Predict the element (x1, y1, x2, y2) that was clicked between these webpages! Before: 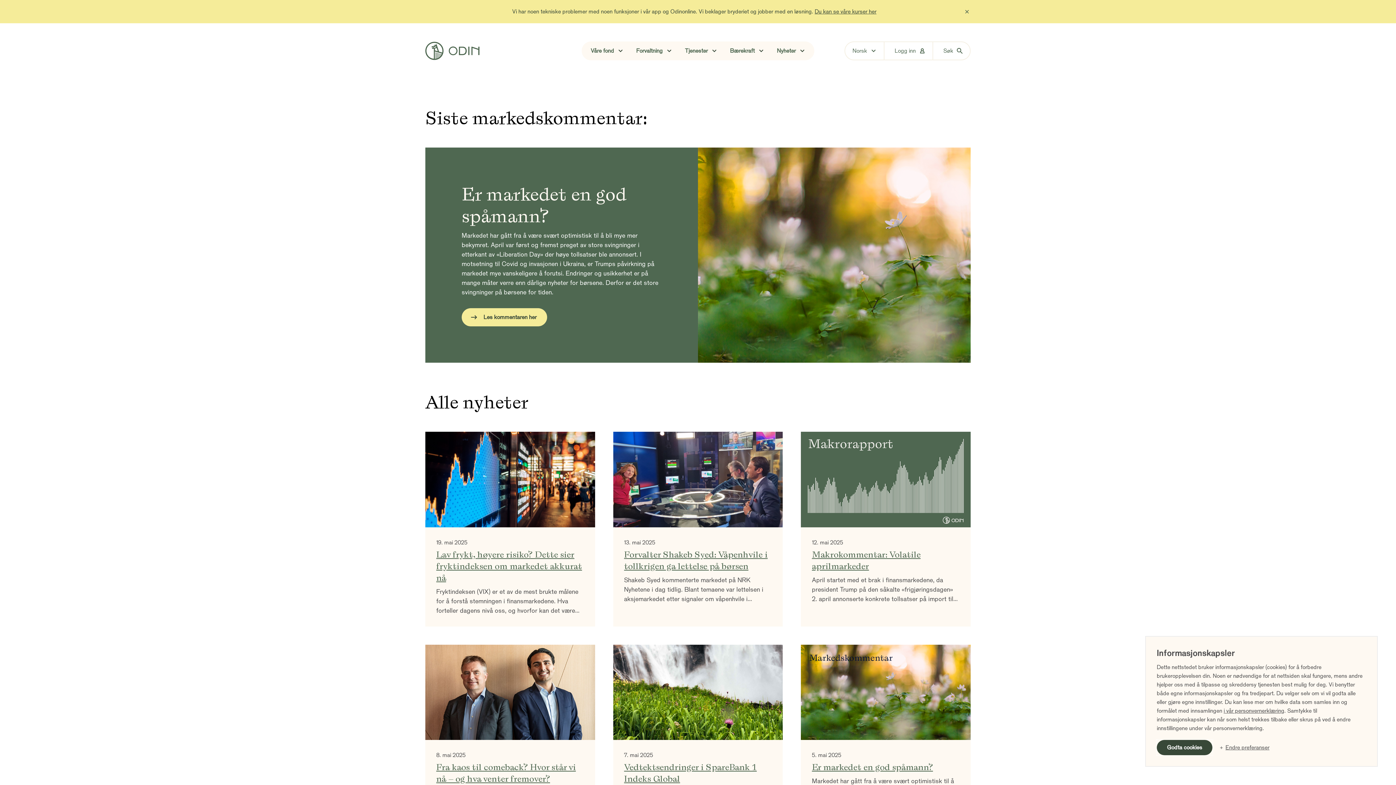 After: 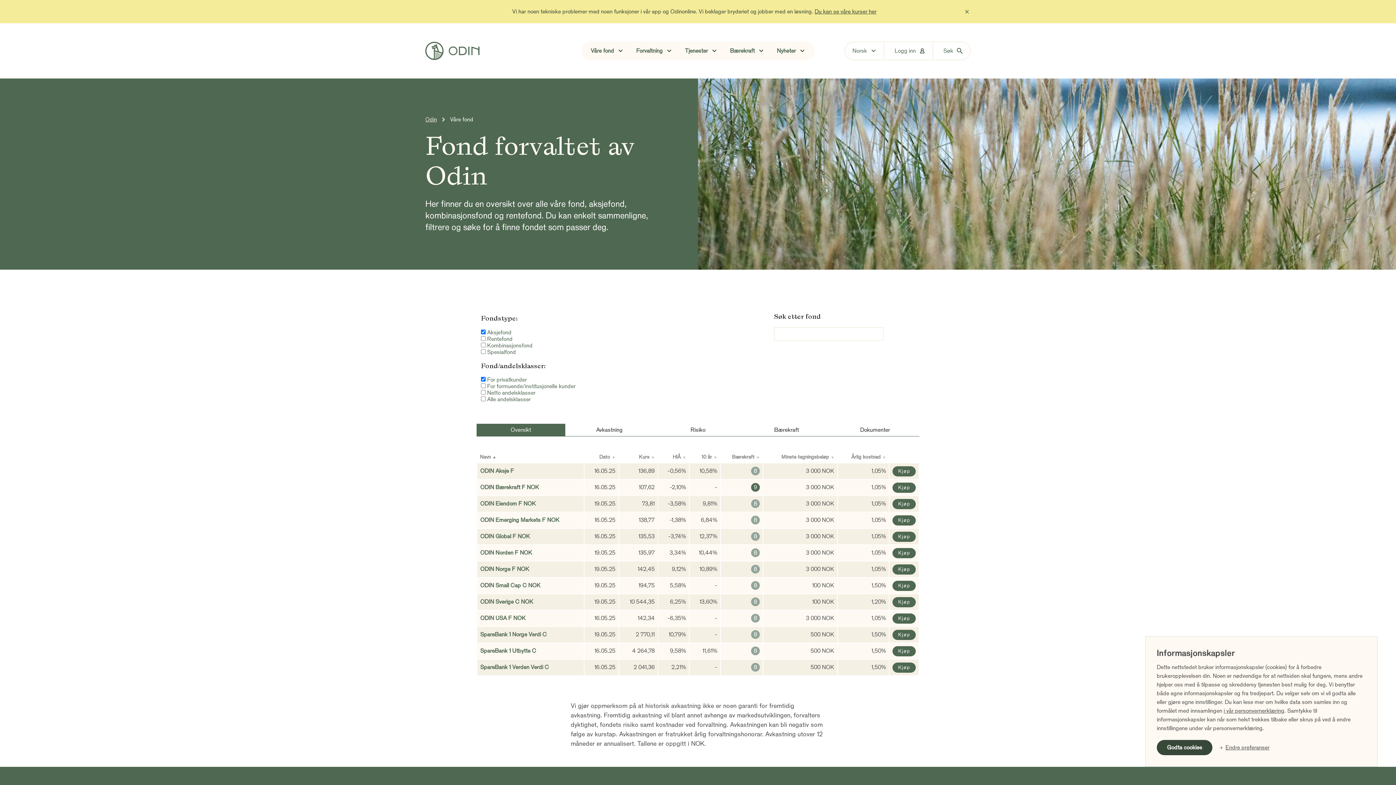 Action: label: Våre fond bbox: (590, 46, 625, 55)